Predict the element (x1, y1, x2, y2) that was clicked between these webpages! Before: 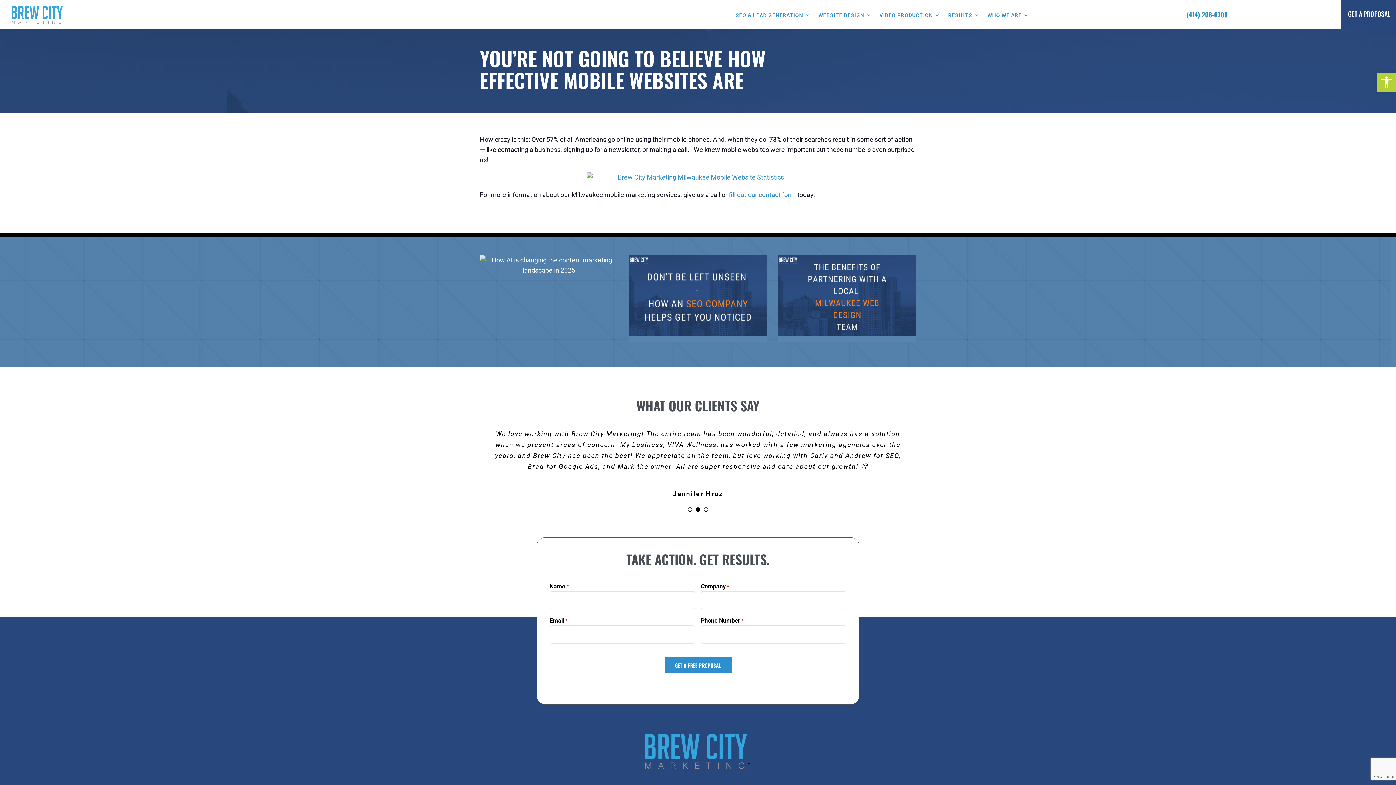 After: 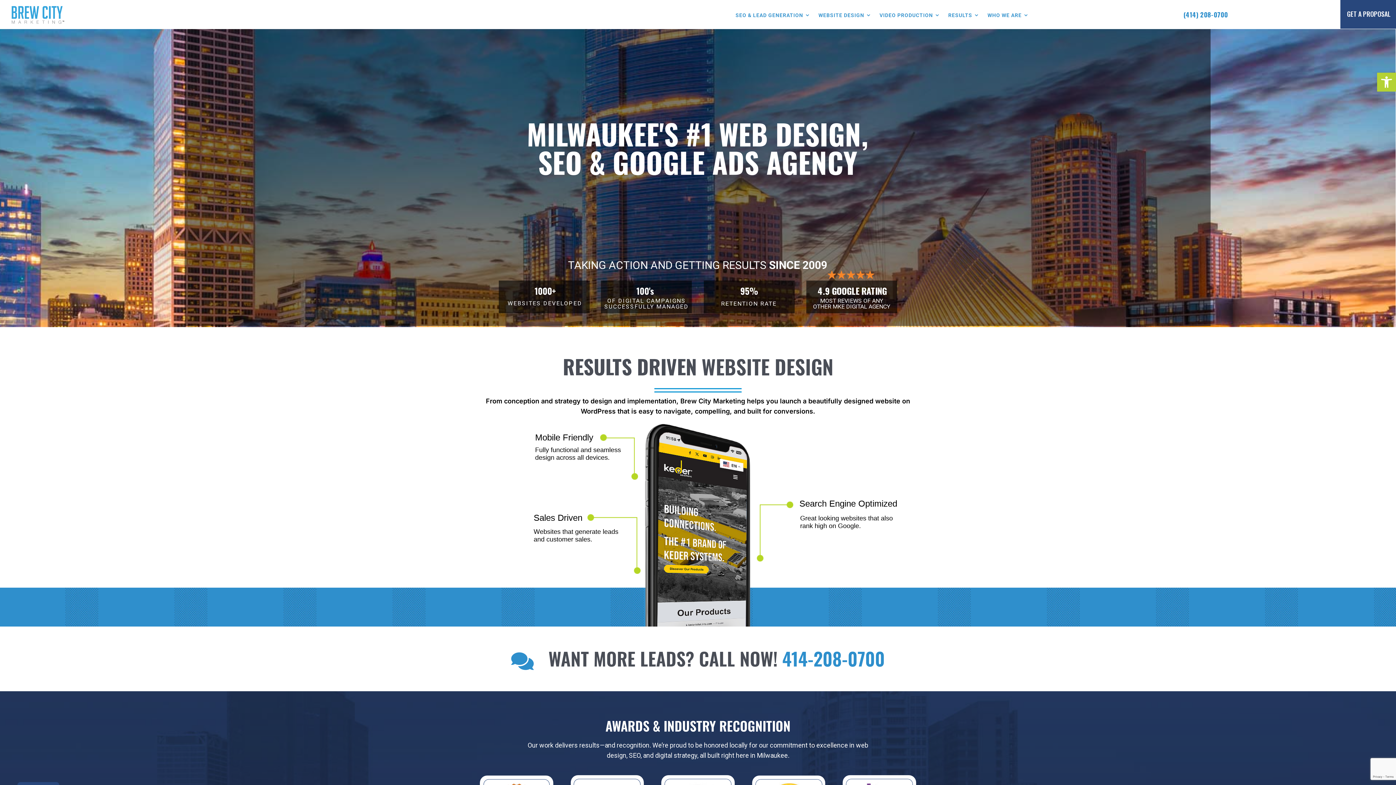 Action: bbox: (10, 3, 65, 11)